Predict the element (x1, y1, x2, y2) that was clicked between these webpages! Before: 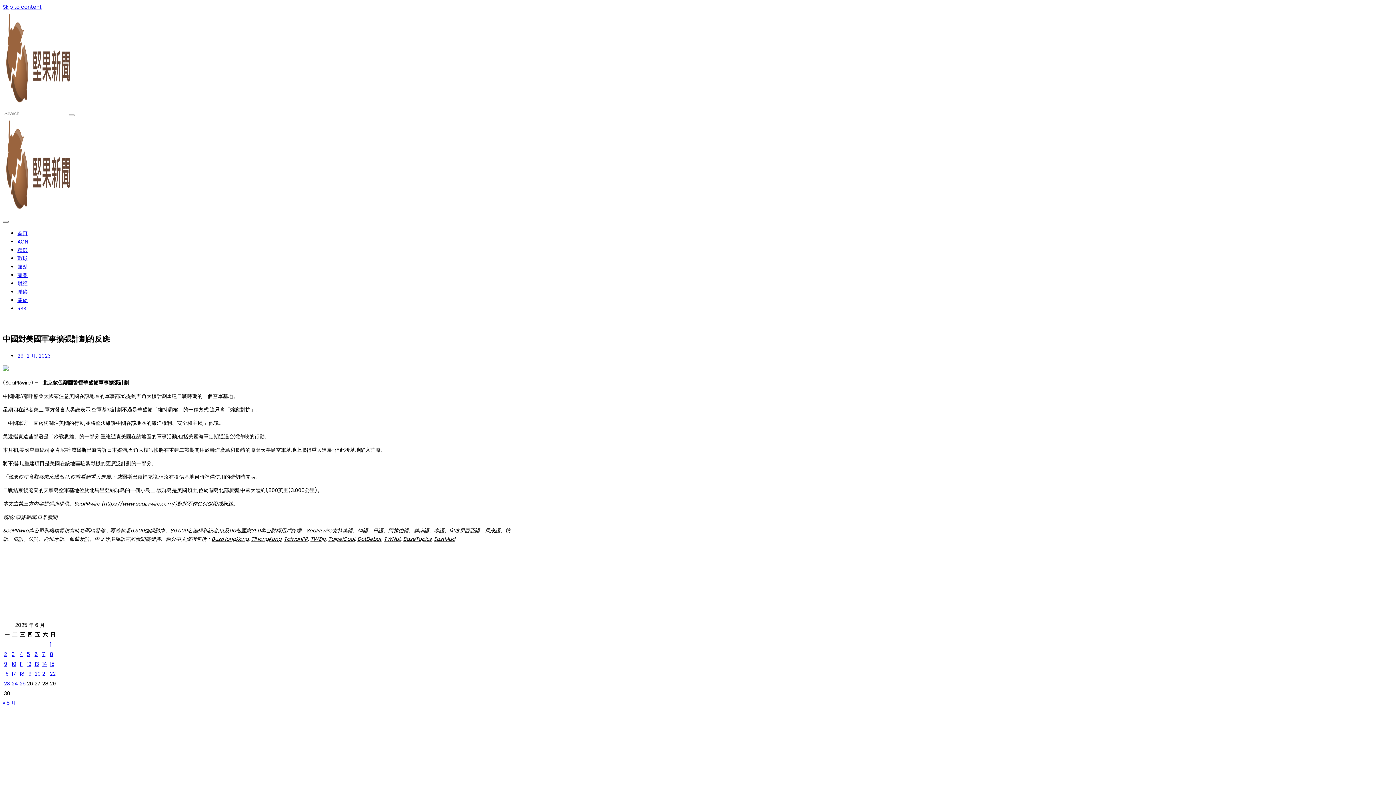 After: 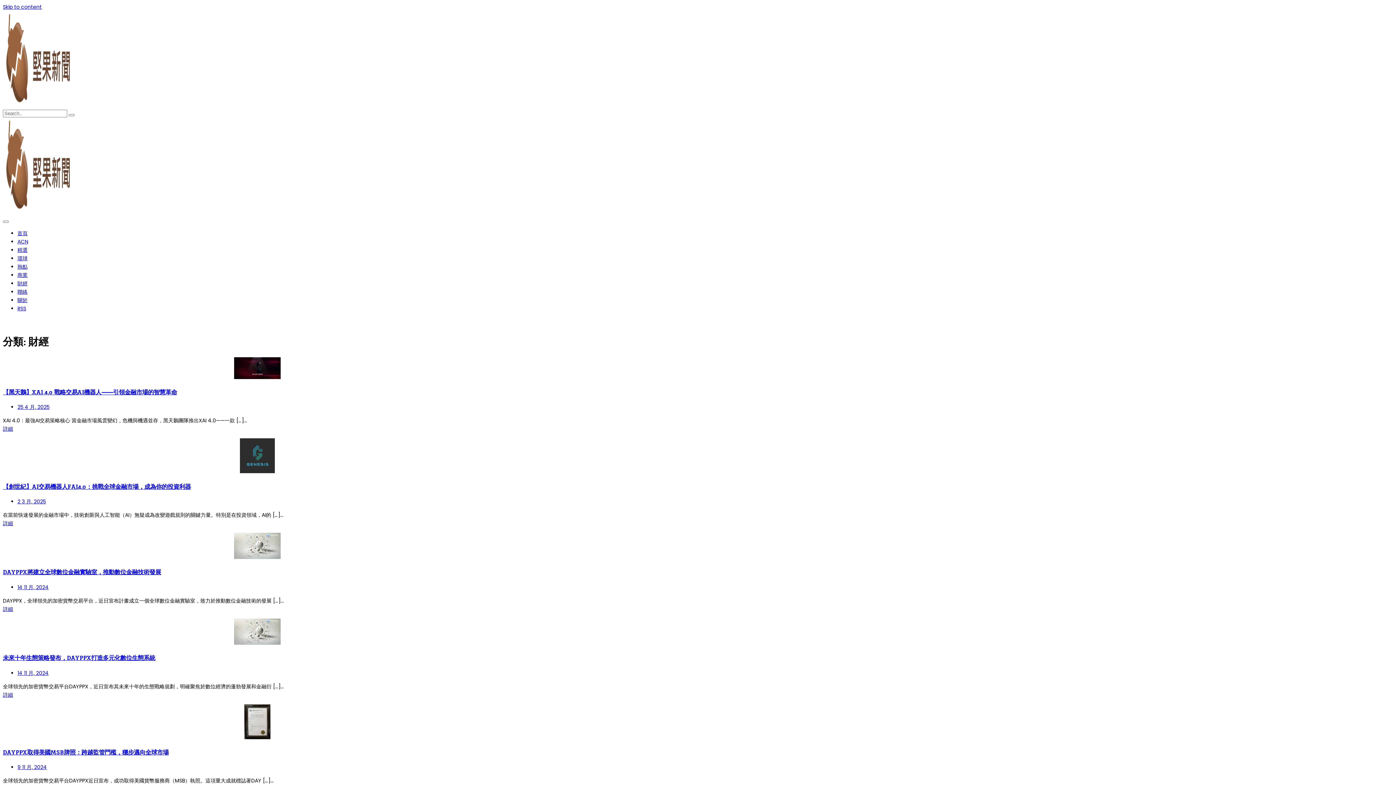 Action: label: 財經 bbox: (17, 280, 27, 287)